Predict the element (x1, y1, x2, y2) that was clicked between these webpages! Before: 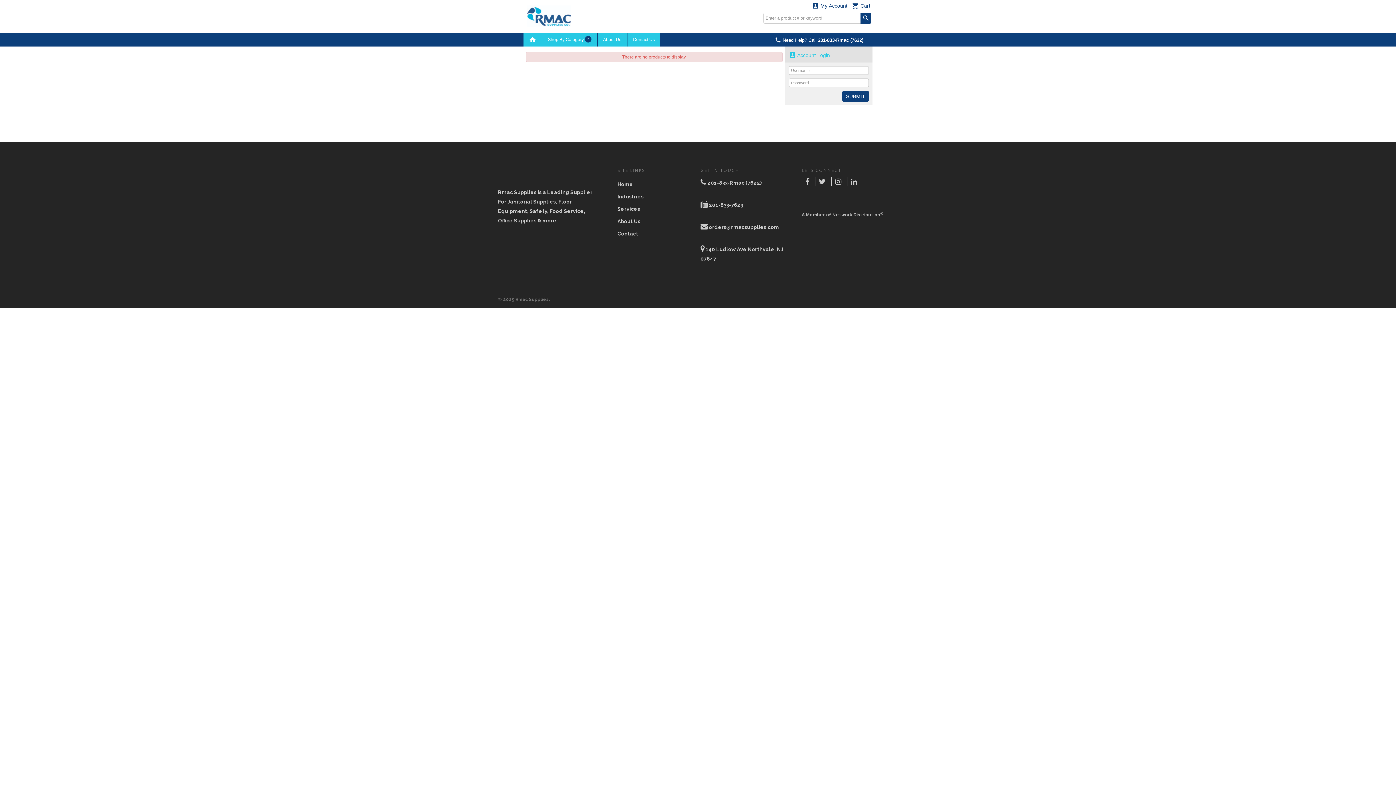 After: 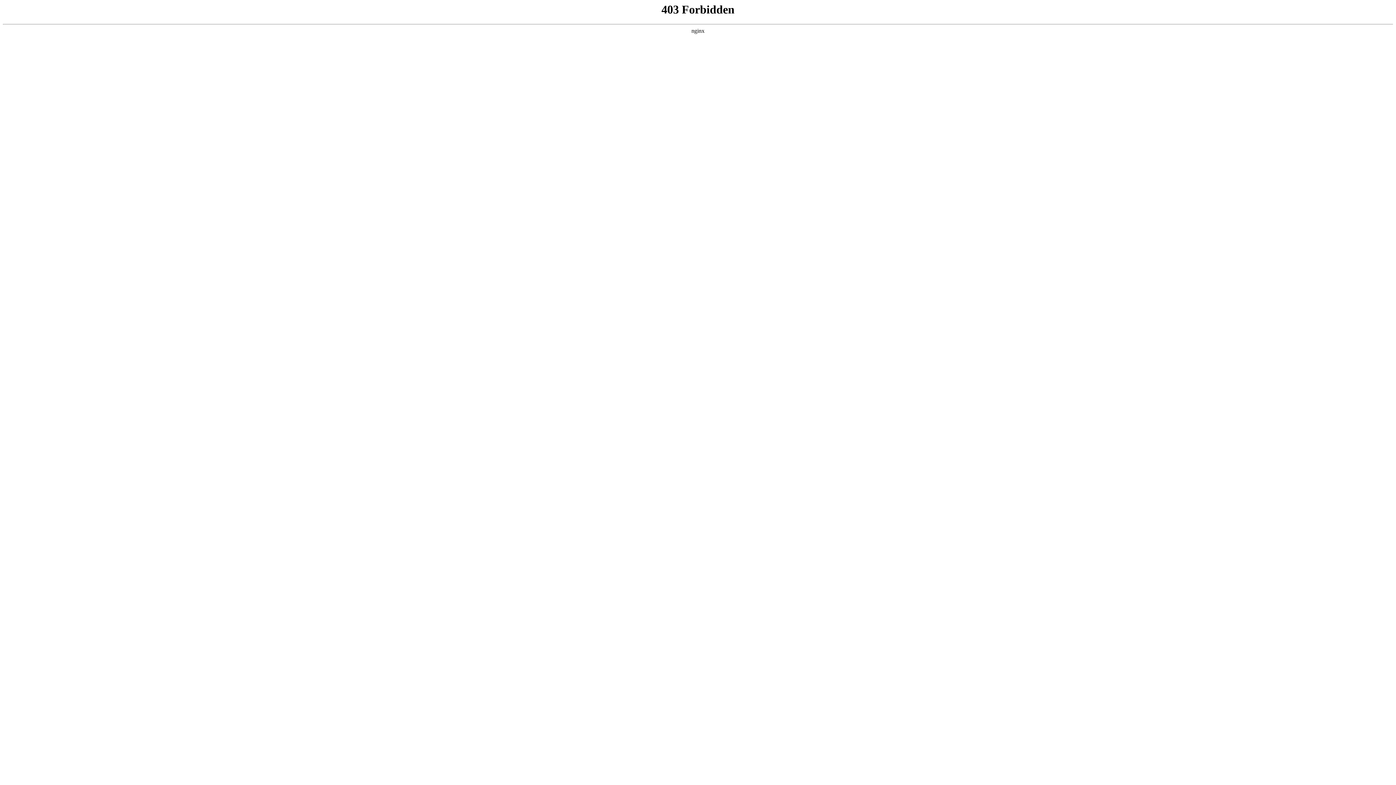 Action: bbox: (617, 218, 640, 224) label: About Us